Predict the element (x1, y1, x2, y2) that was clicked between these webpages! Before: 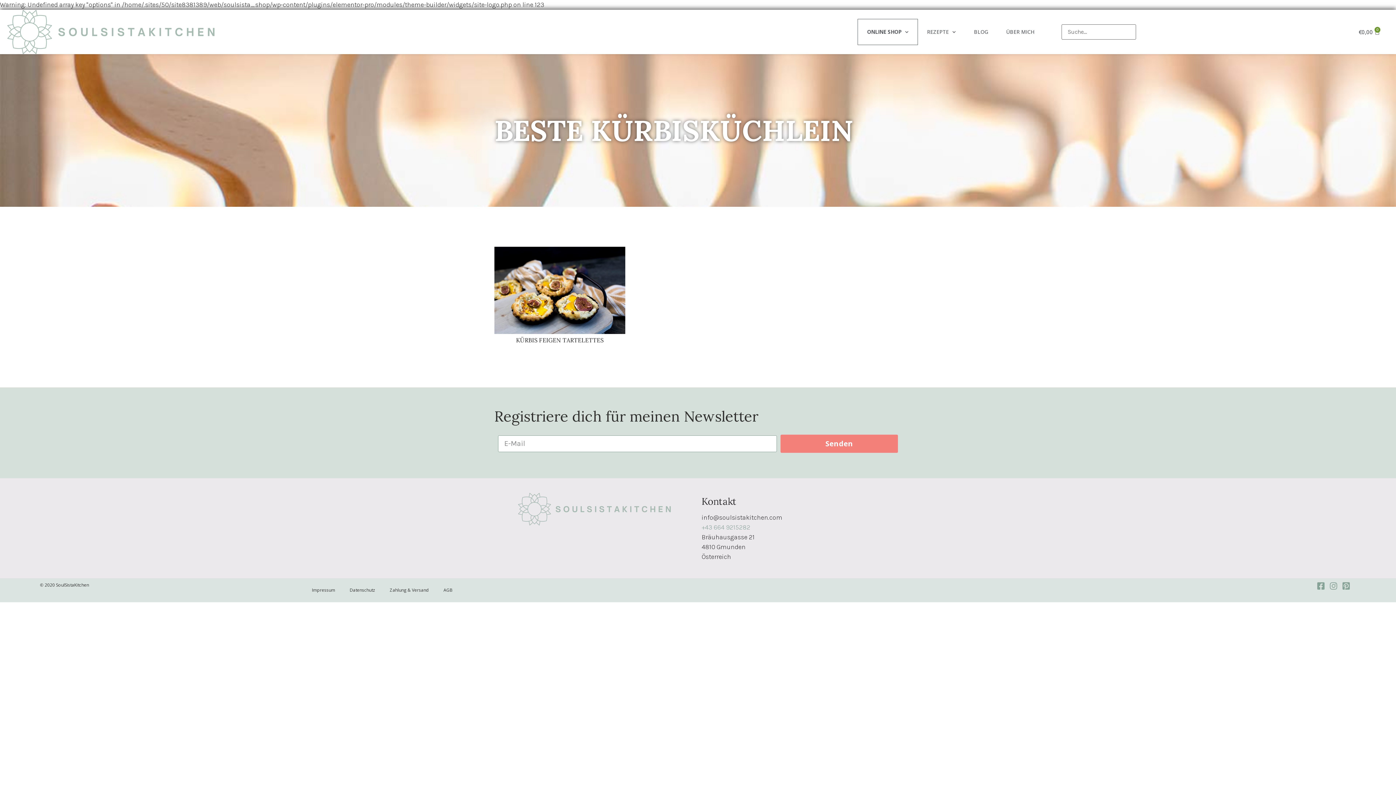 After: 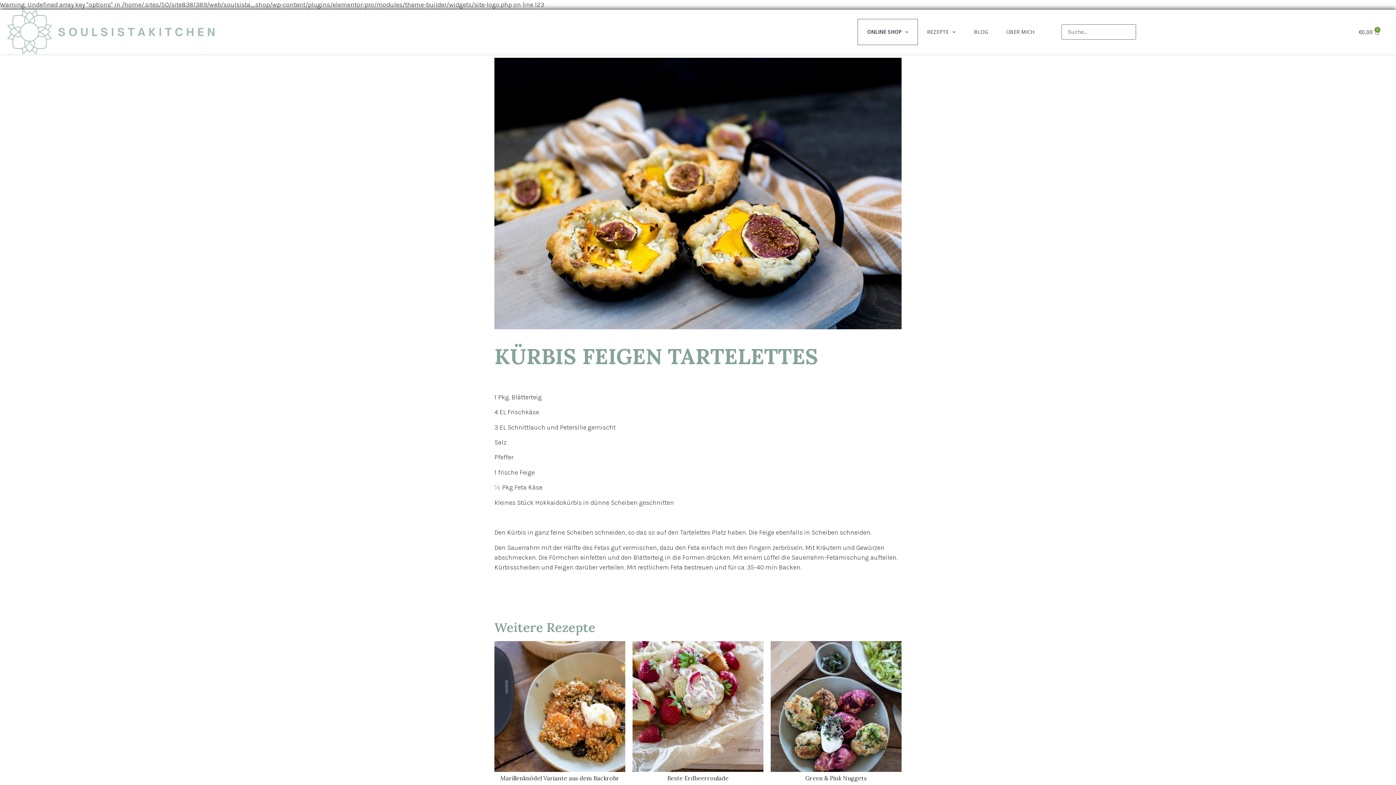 Action: bbox: (494, 286, 625, 294)